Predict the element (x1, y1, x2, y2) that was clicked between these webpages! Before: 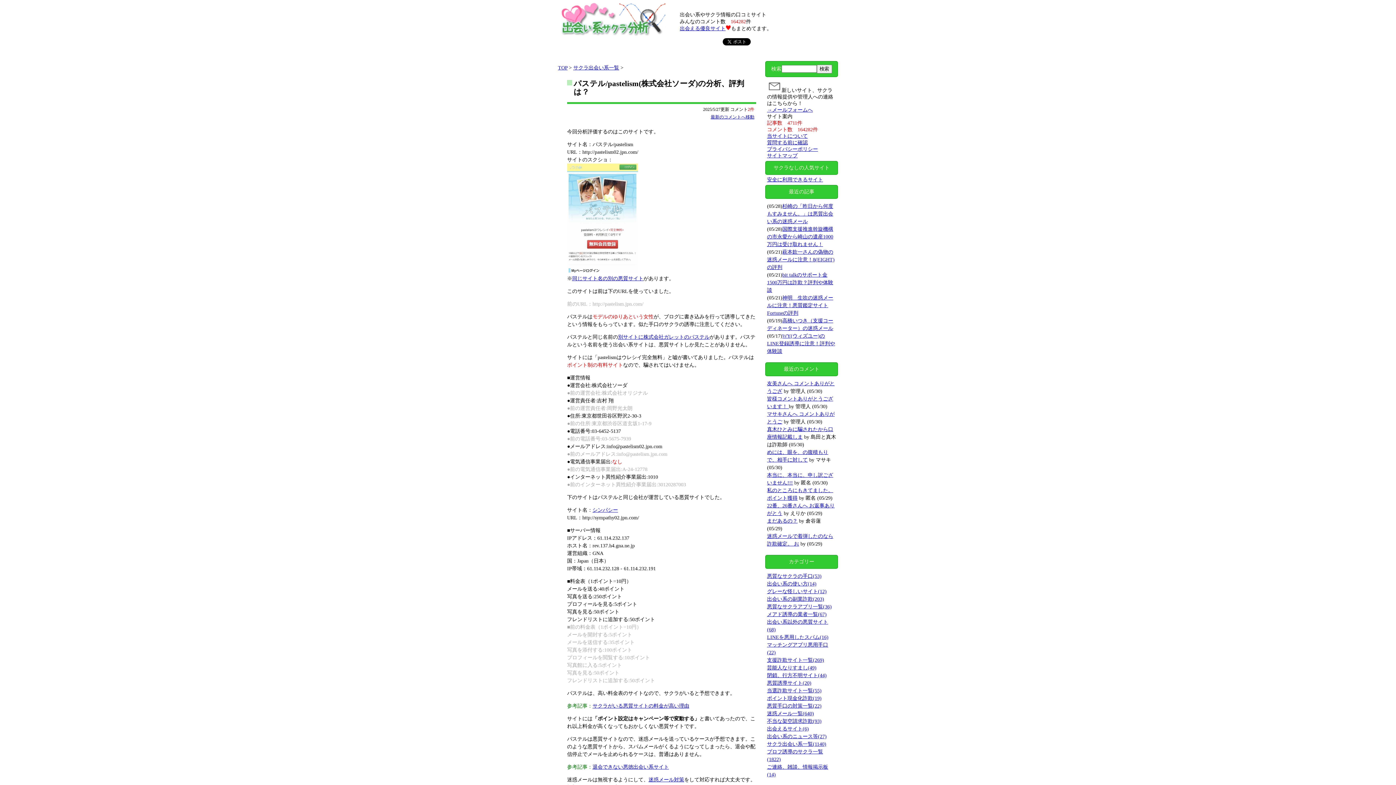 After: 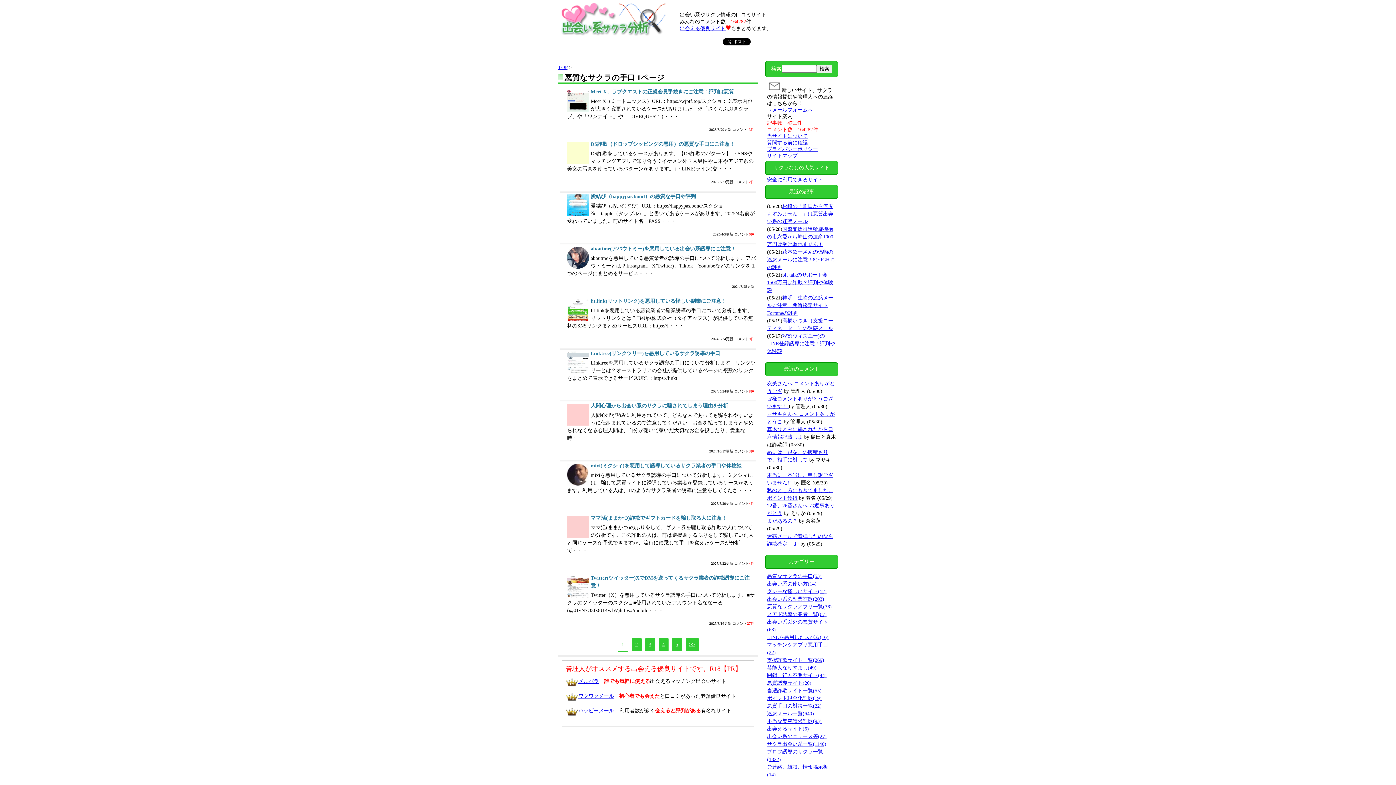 Action: label: 悪質なサクラの手口(53) bbox: (767, 573, 821, 579)